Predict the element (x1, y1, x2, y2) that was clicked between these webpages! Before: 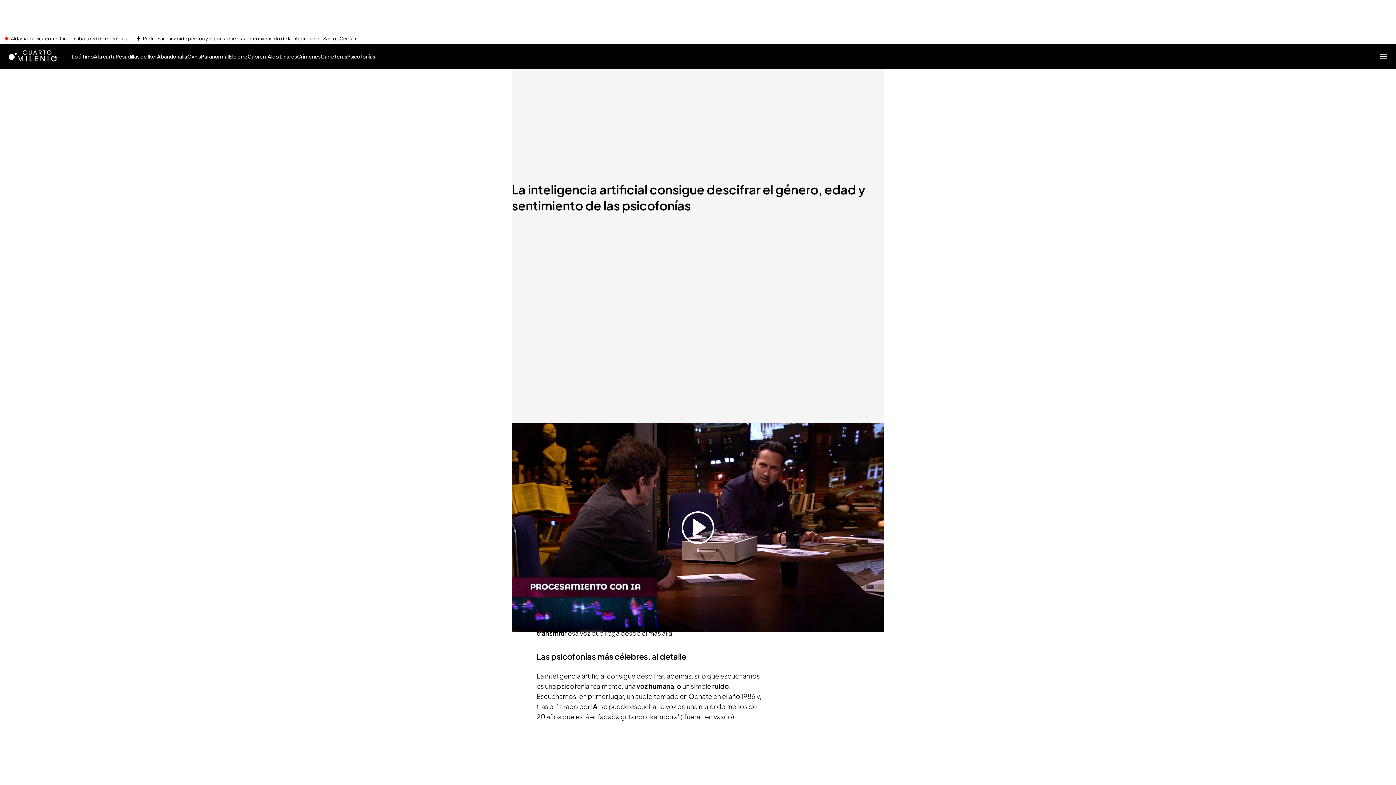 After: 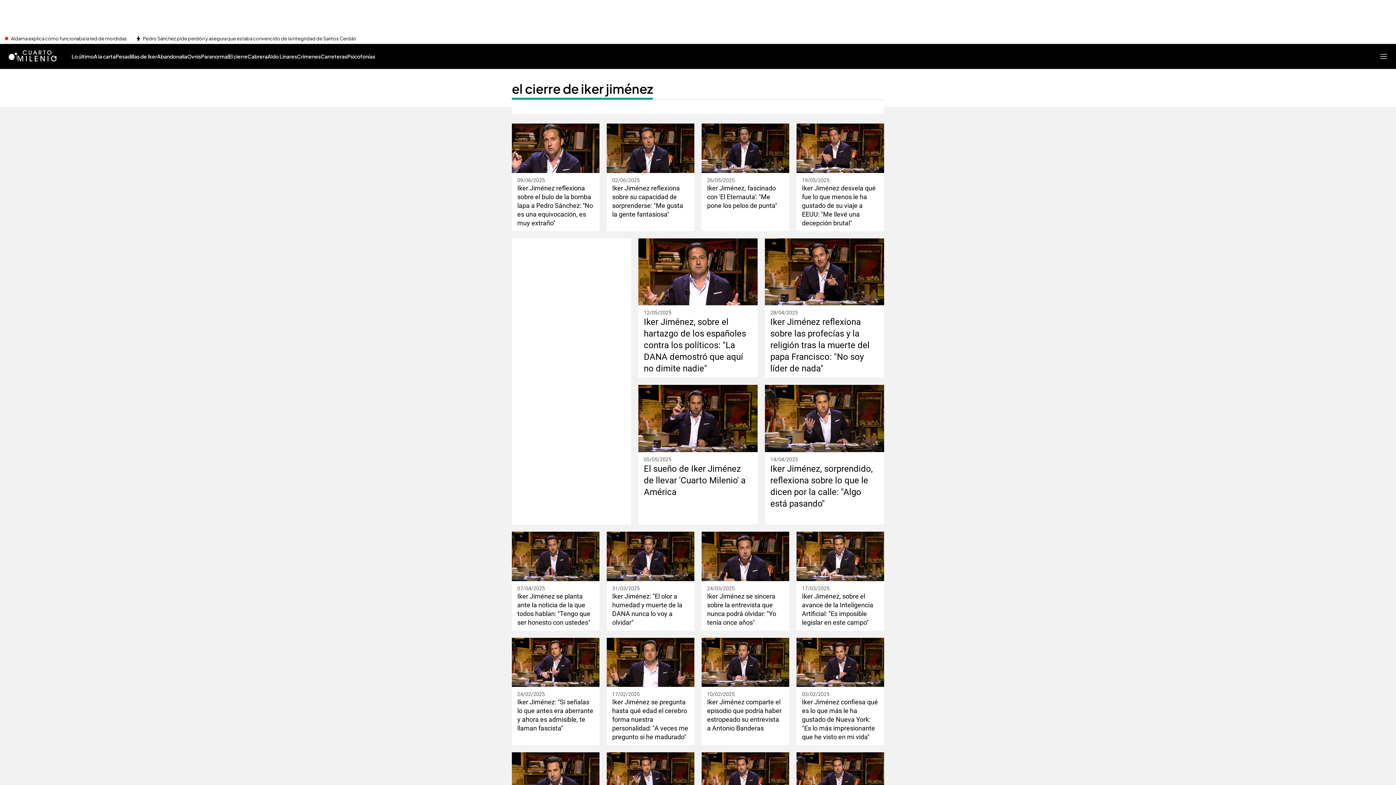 Action: label: El cierre bbox: (228, 44, 247, 68)